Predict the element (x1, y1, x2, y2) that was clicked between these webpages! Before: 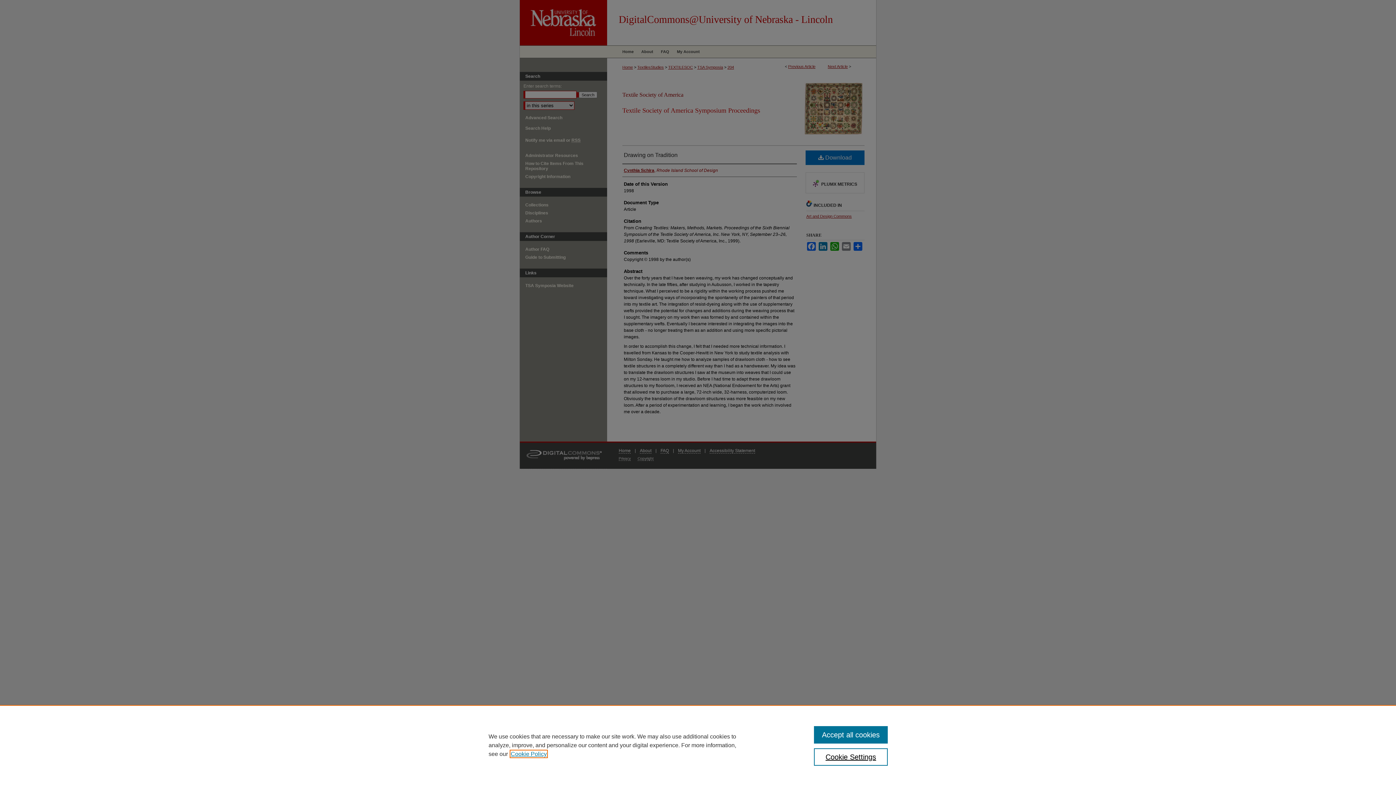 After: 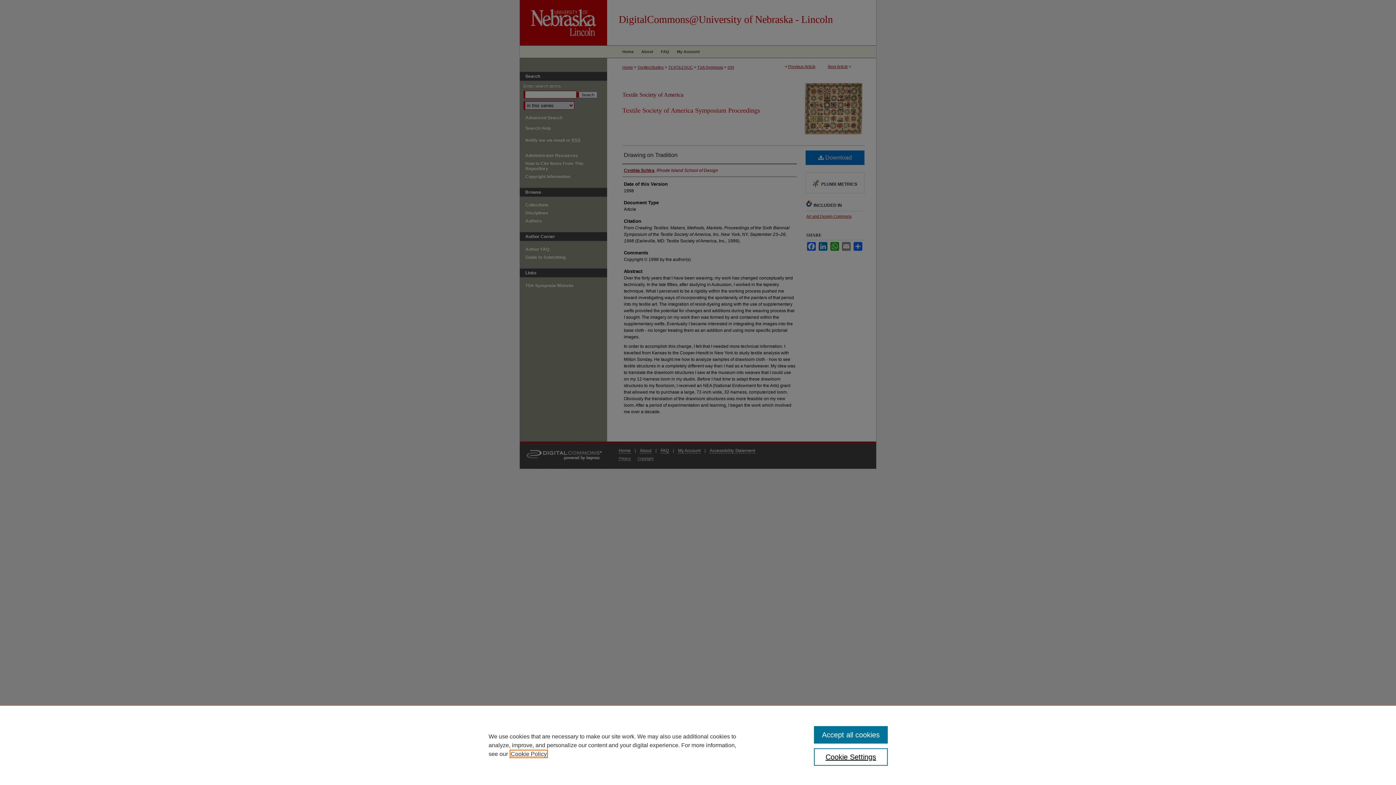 Action: label: , opens in a new tab bbox: (510, 751, 546, 757)